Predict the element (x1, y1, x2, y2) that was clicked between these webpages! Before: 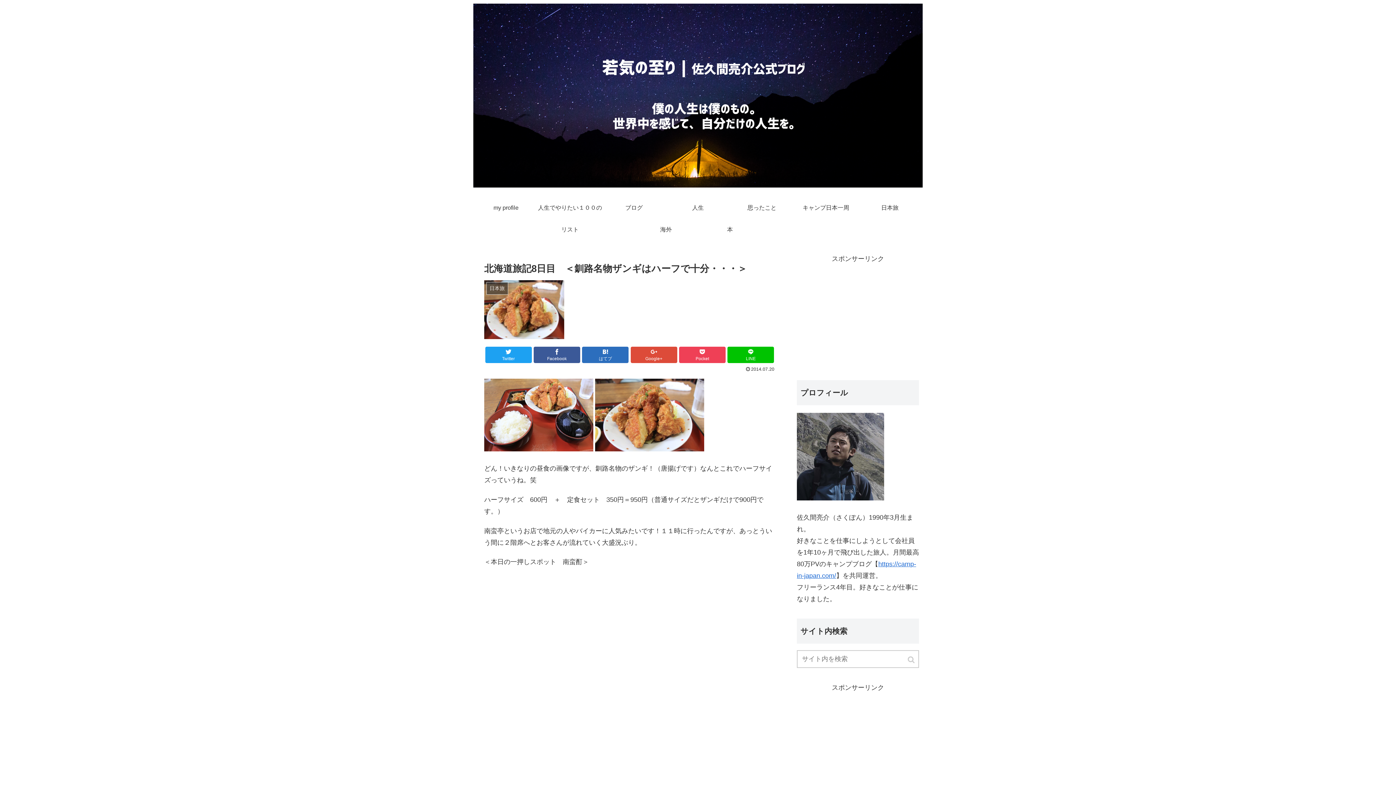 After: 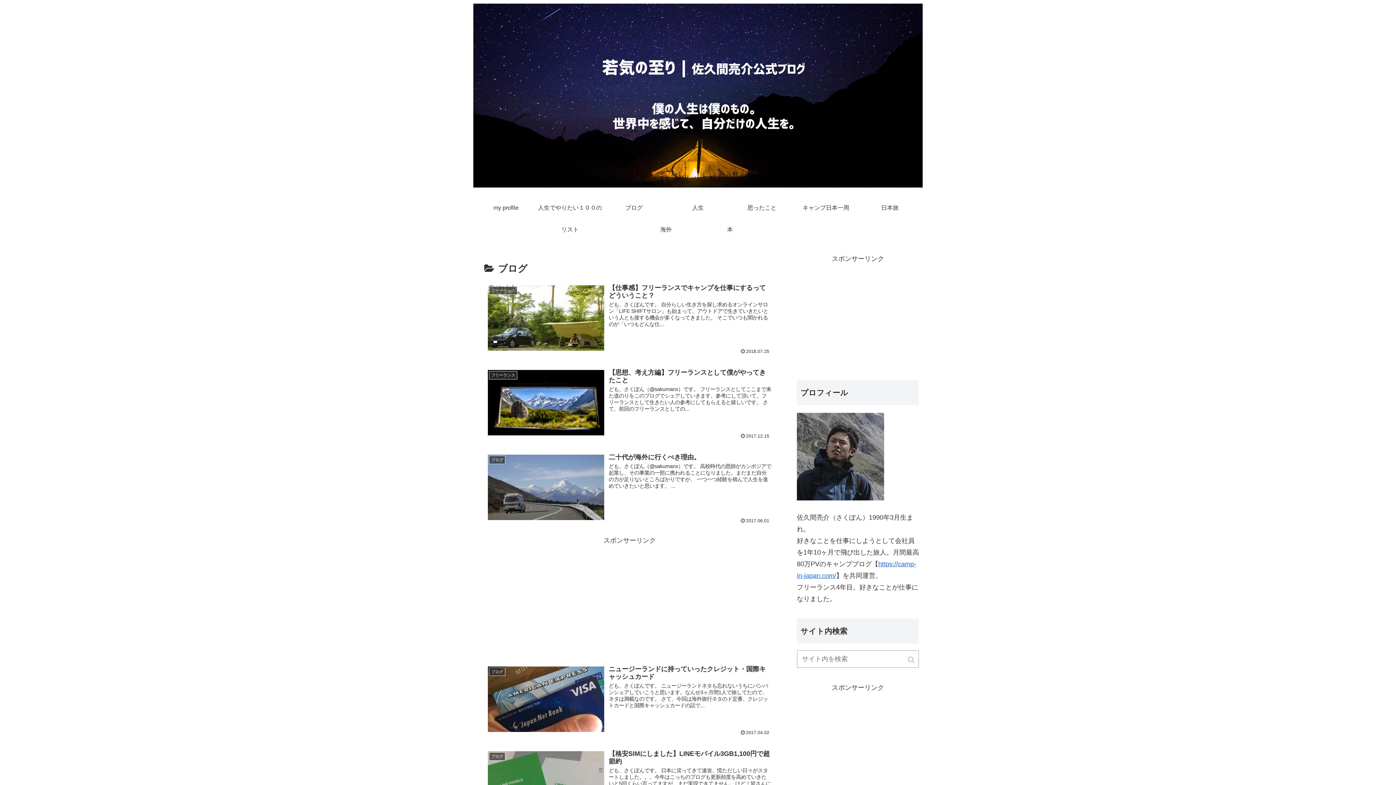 Action: bbox: (602, 196, 666, 218) label: ブログ